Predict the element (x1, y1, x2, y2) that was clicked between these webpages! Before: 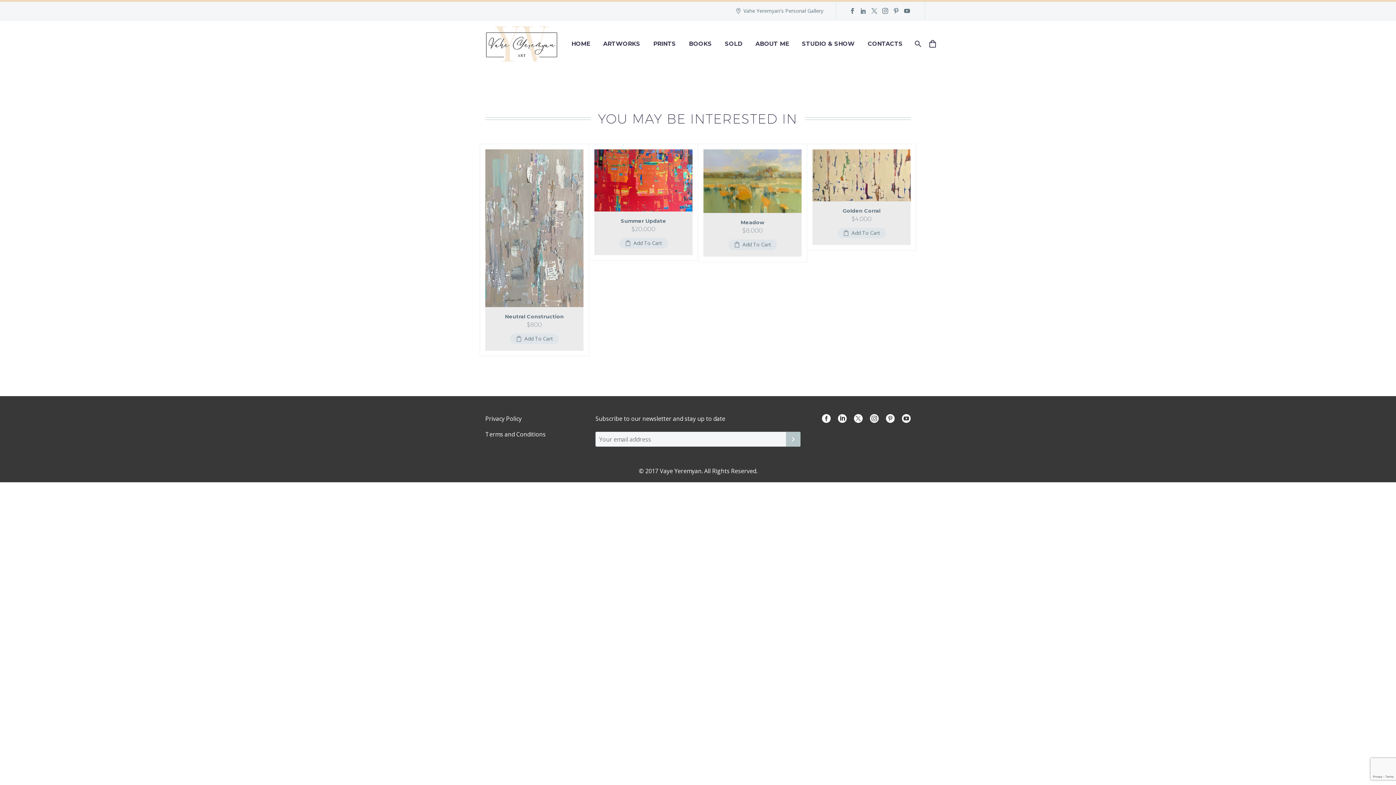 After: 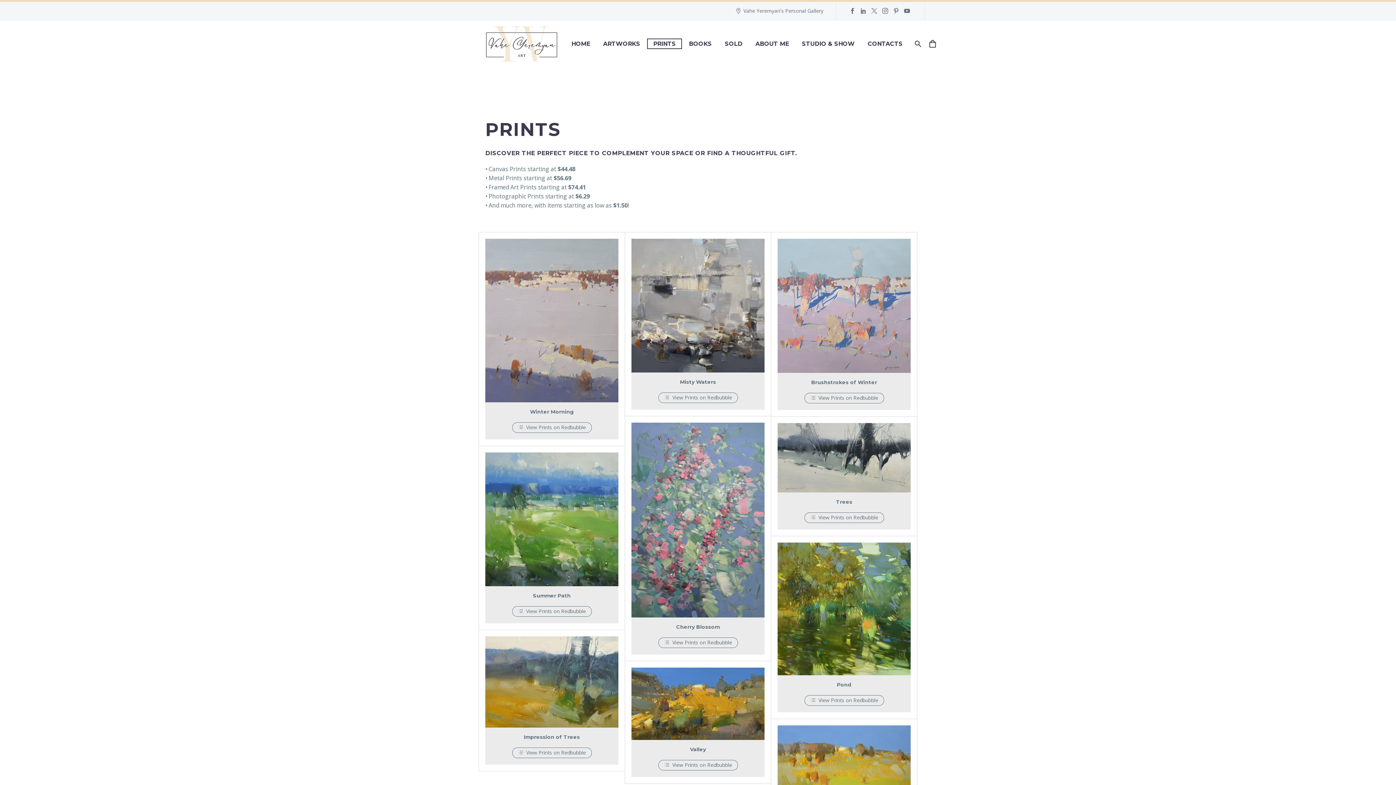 Action: bbox: (648, 39, 681, 48) label: PRINTS